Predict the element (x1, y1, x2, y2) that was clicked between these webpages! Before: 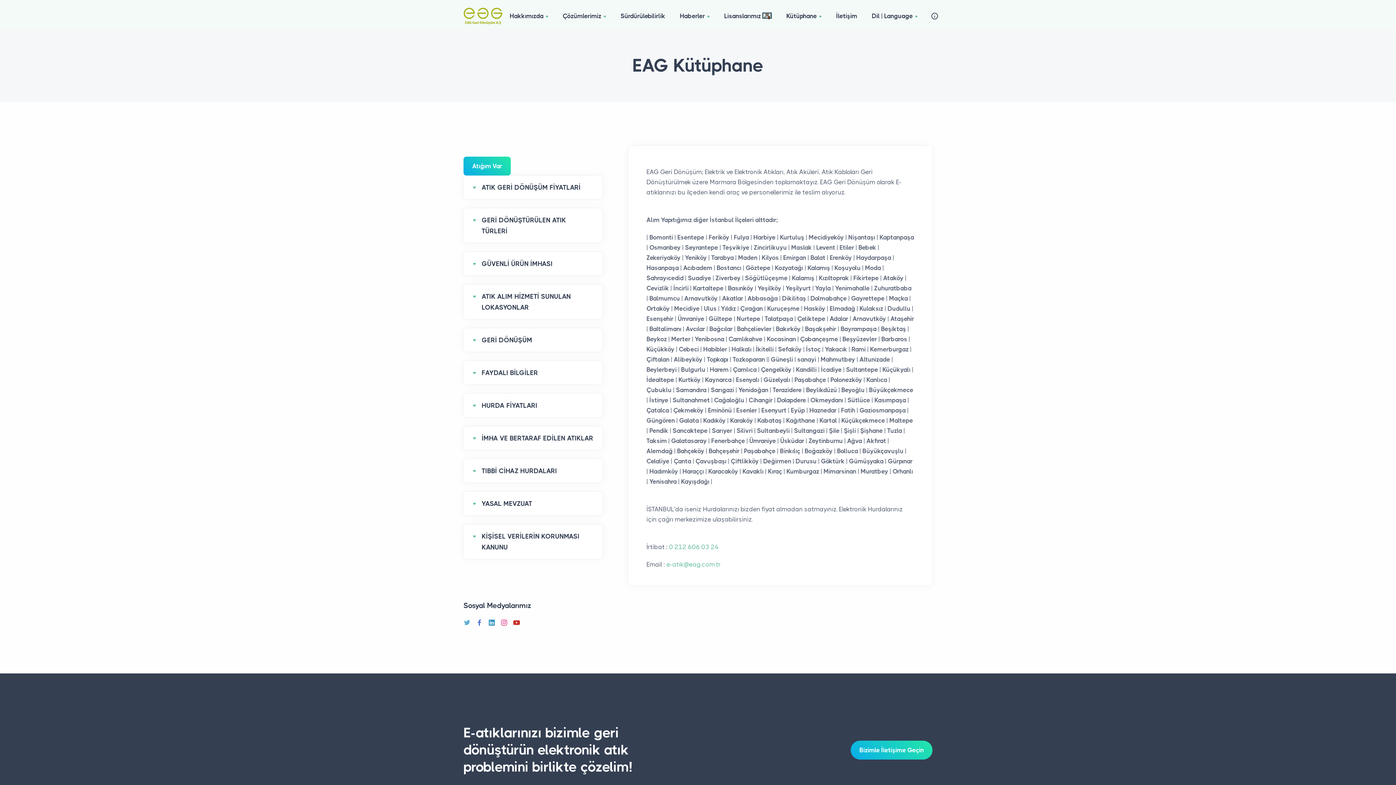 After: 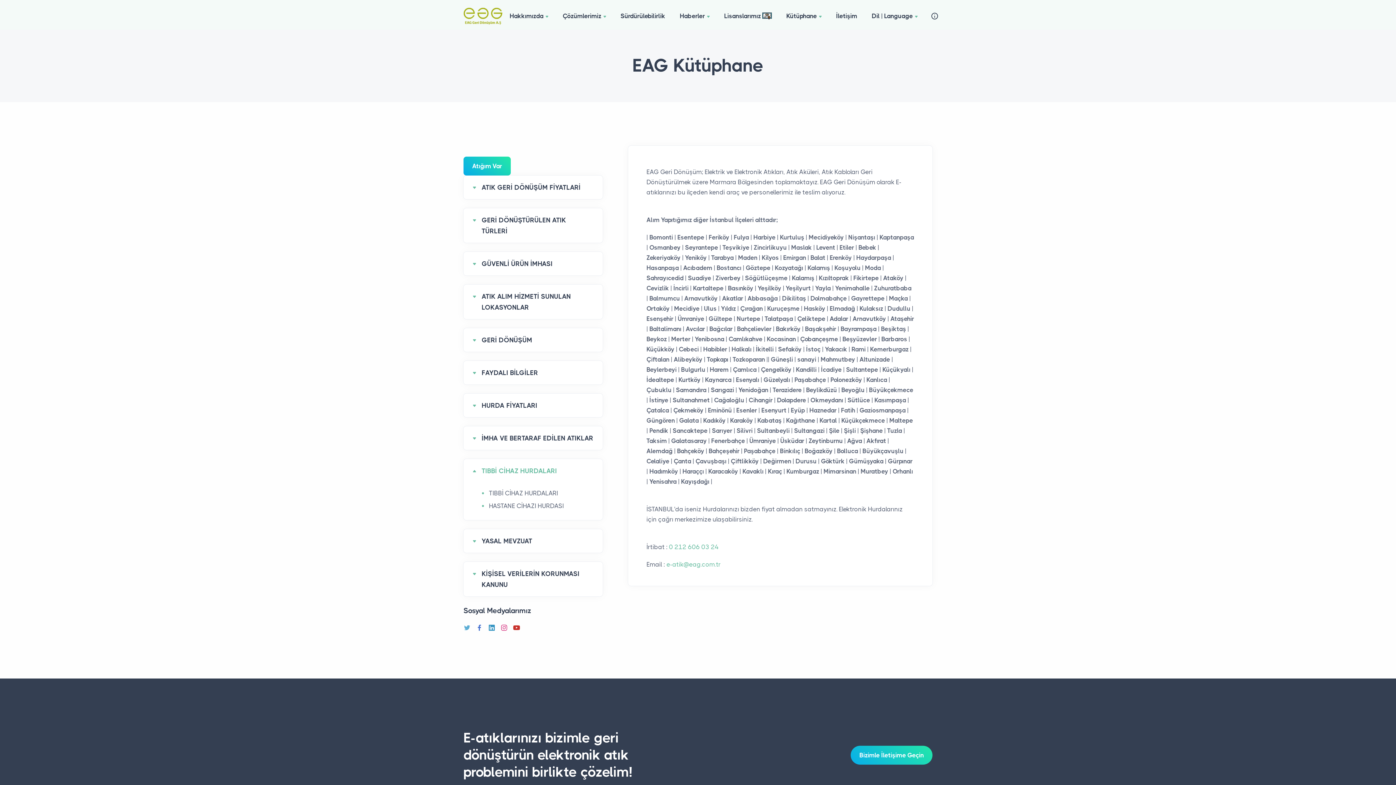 Action: bbox: (473, 465, 593, 476) label: TIBBİ CİHAZ HURDALARI